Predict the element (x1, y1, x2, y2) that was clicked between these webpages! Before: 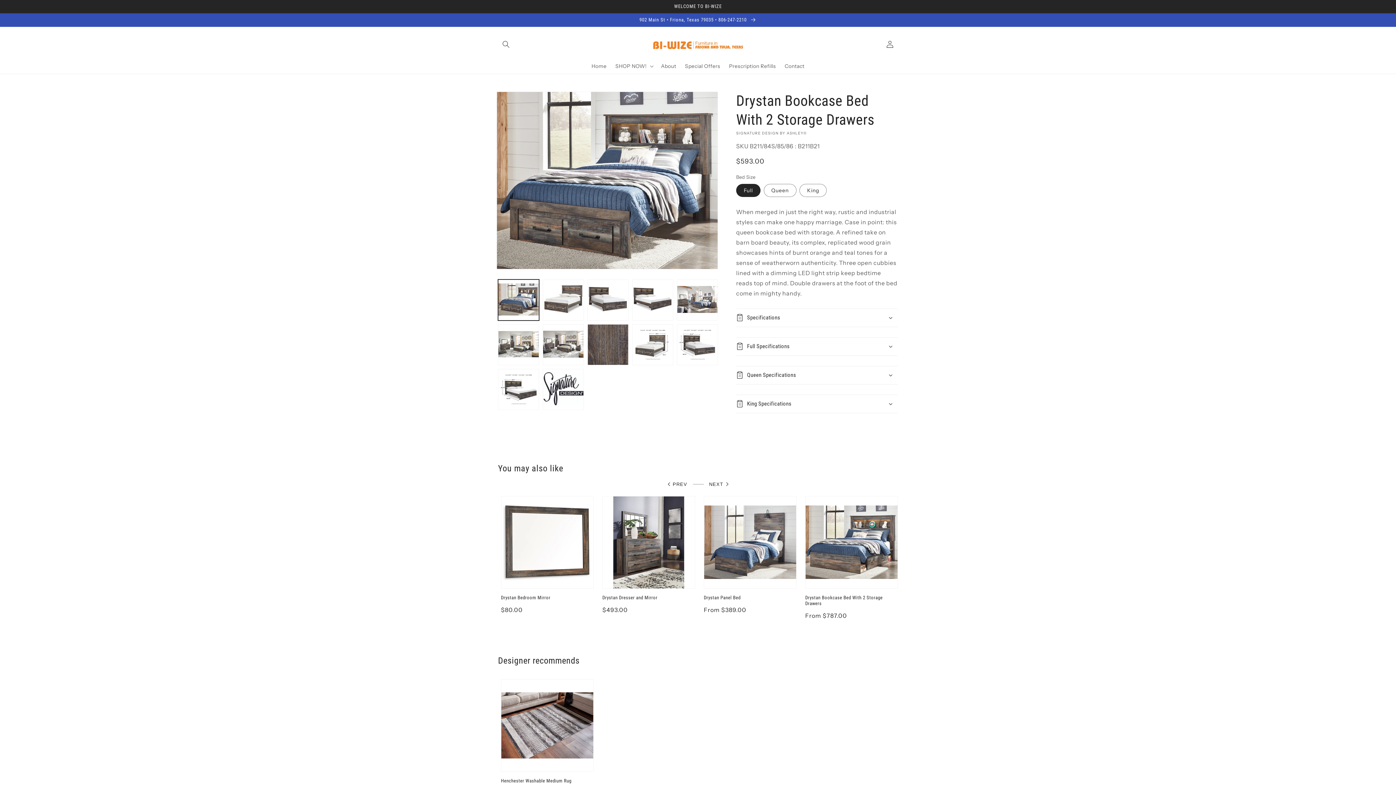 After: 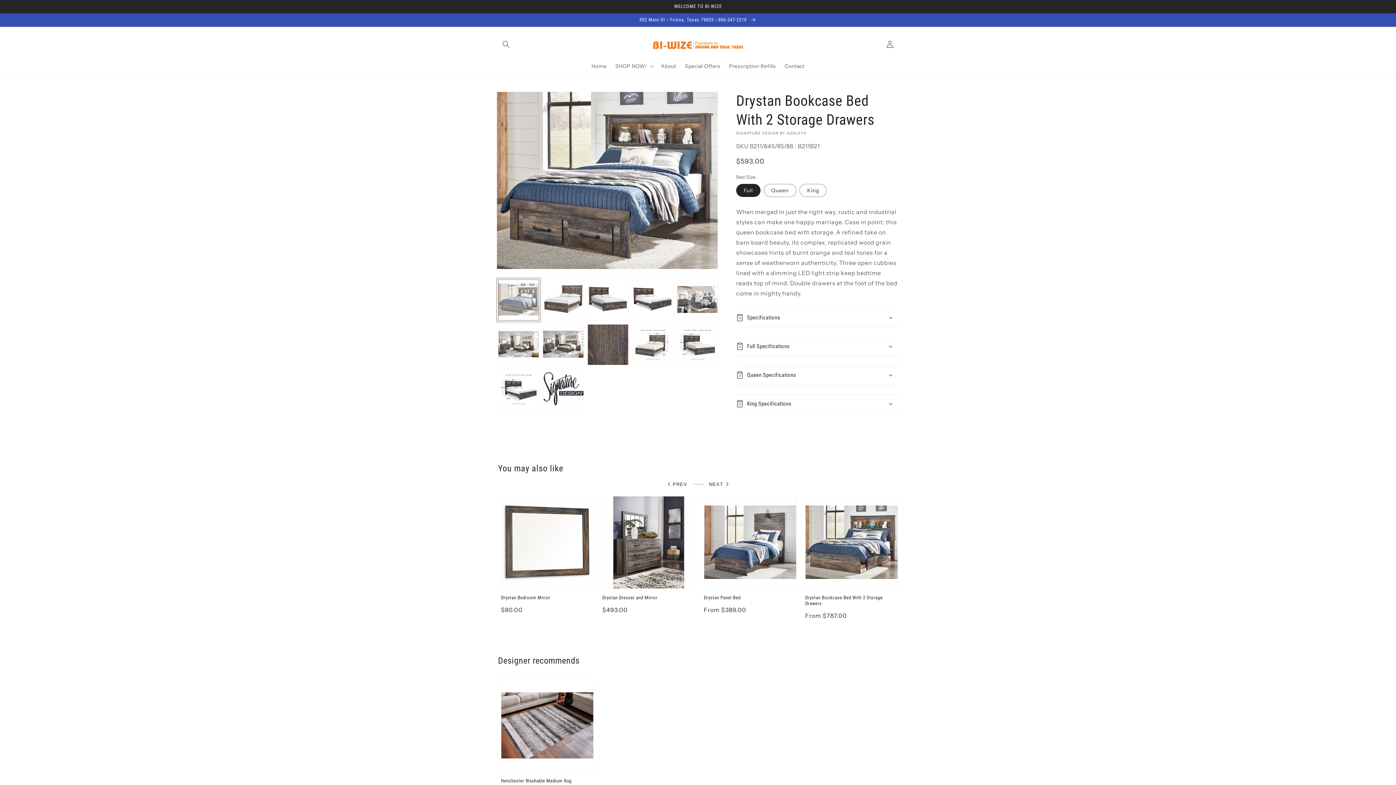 Action: bbox: (498, 279, 539, 320) label: Load image 1 in gallery view